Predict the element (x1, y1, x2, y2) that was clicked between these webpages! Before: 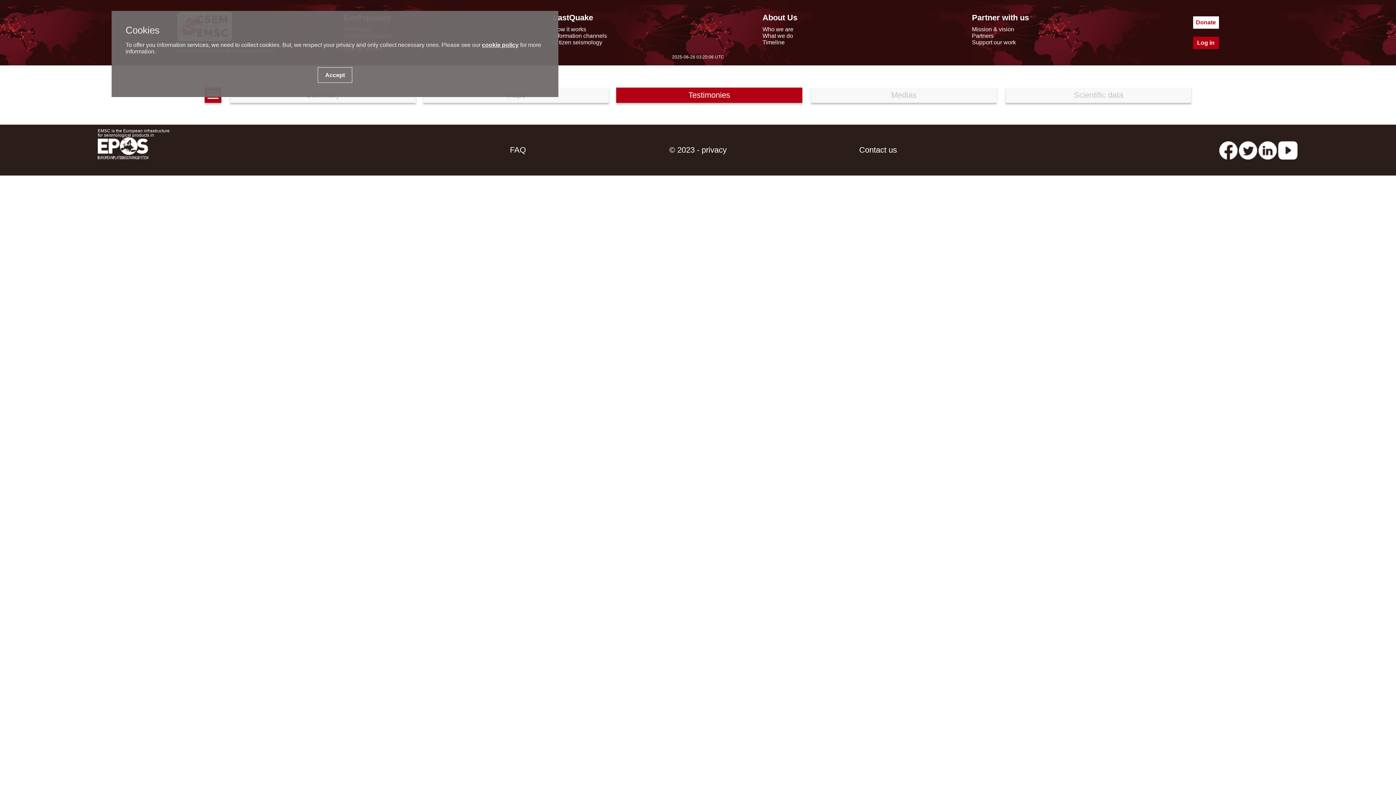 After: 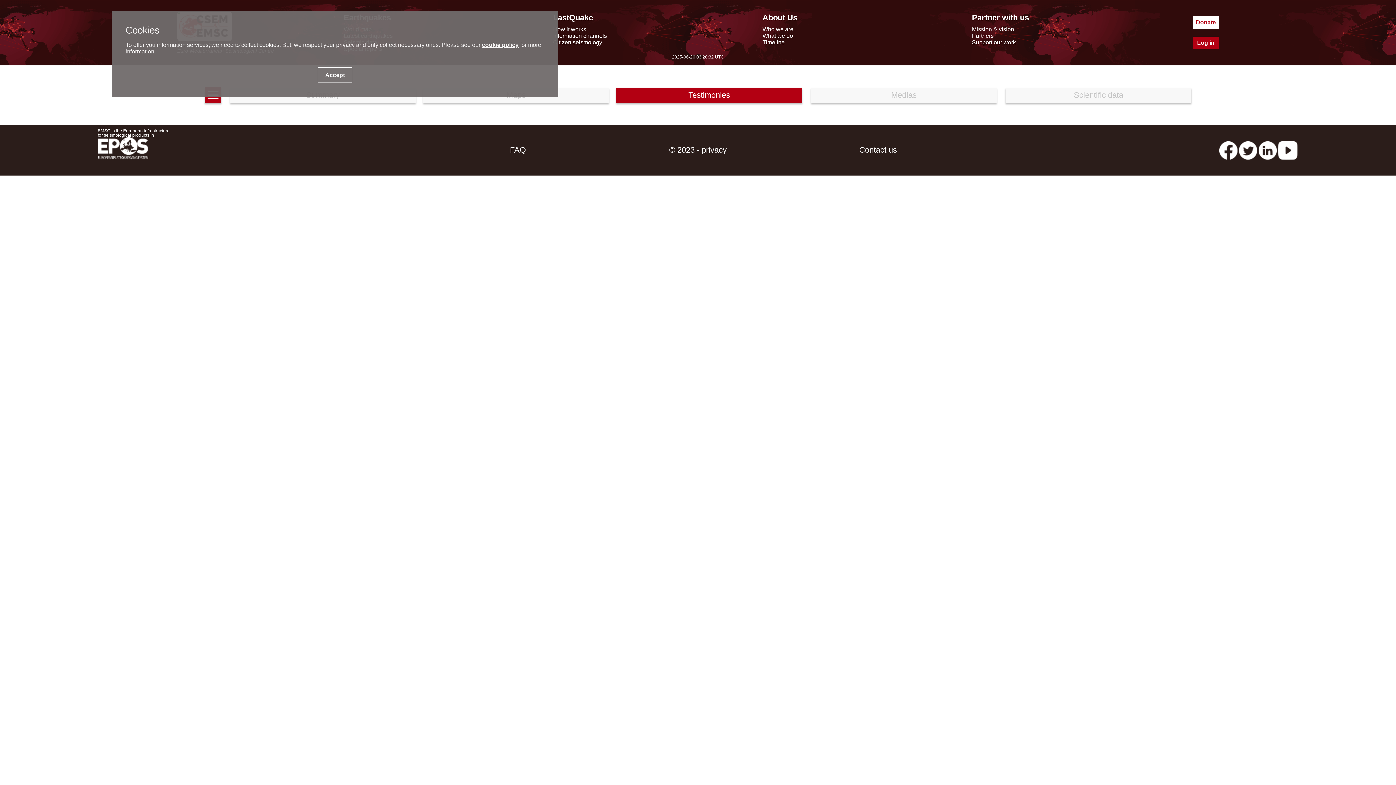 Action: label: Testimonies bbox: (616, 87, 802, 102)